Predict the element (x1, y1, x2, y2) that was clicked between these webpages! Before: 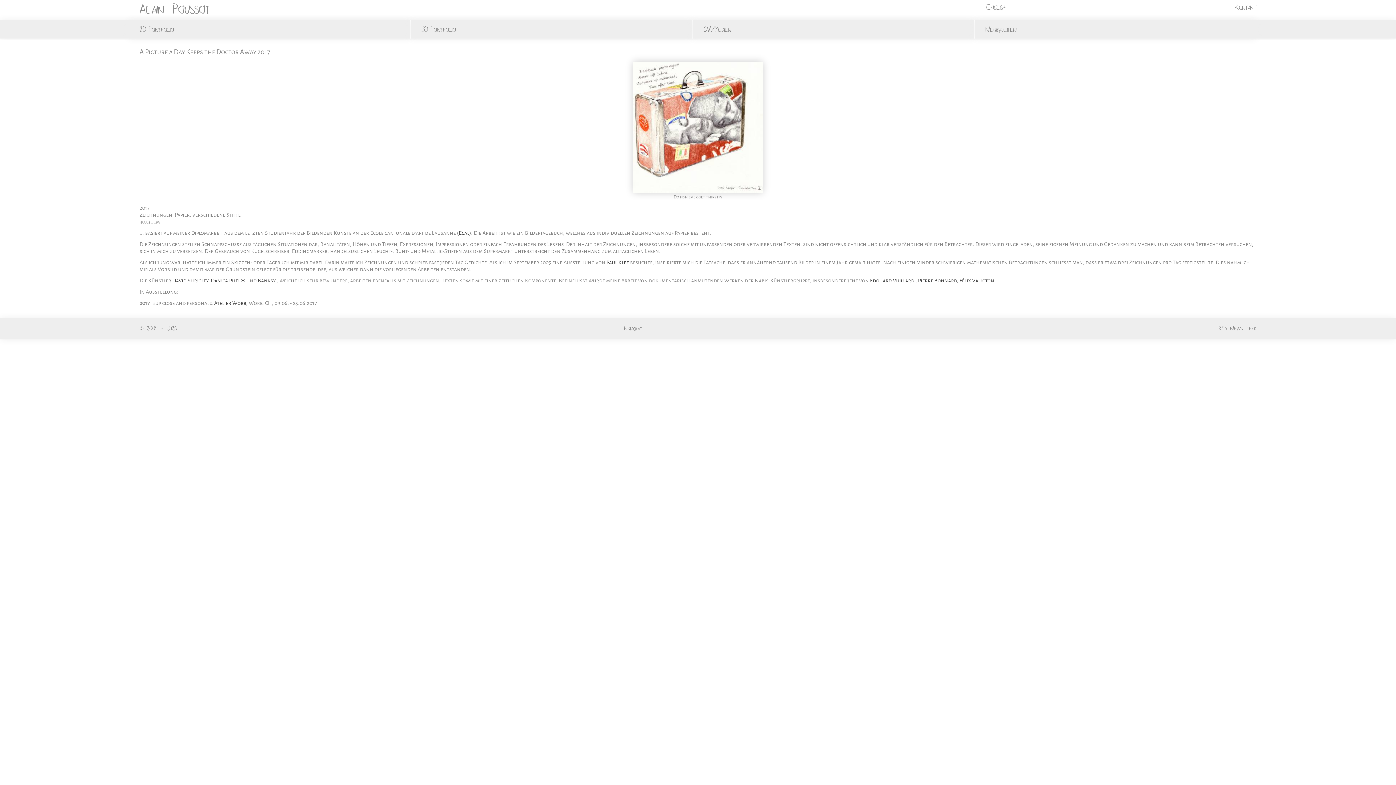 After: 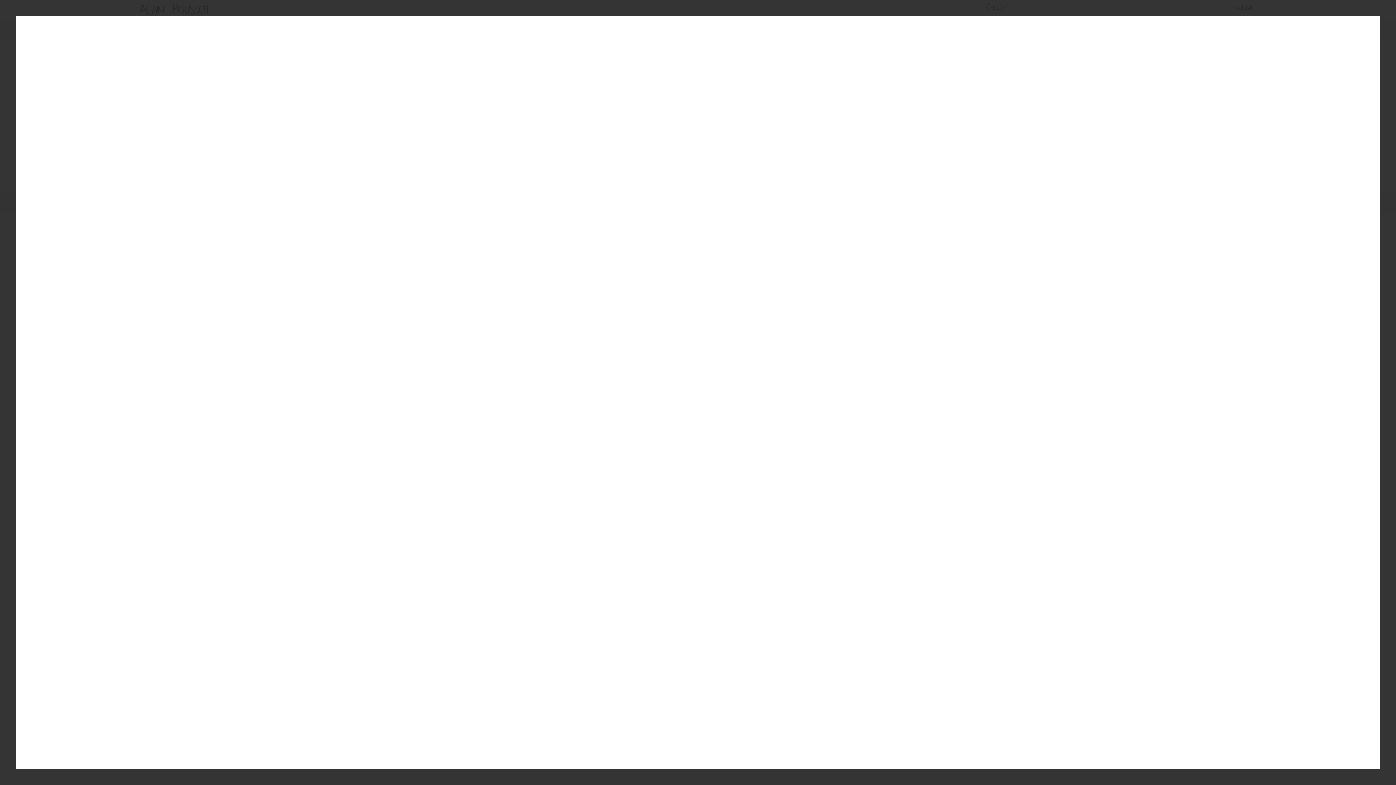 Action: label: Paul Klee bbox: (606, 257, 629, 263)